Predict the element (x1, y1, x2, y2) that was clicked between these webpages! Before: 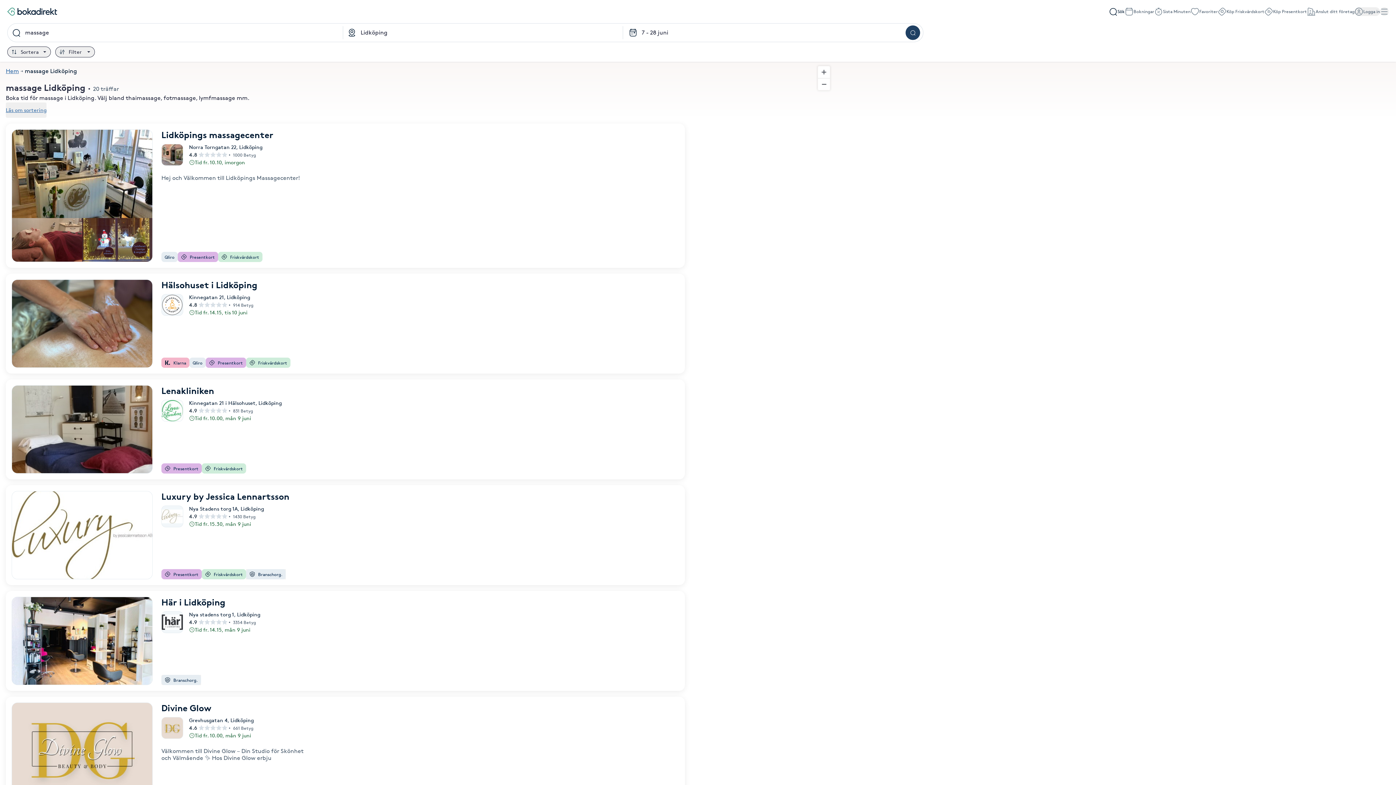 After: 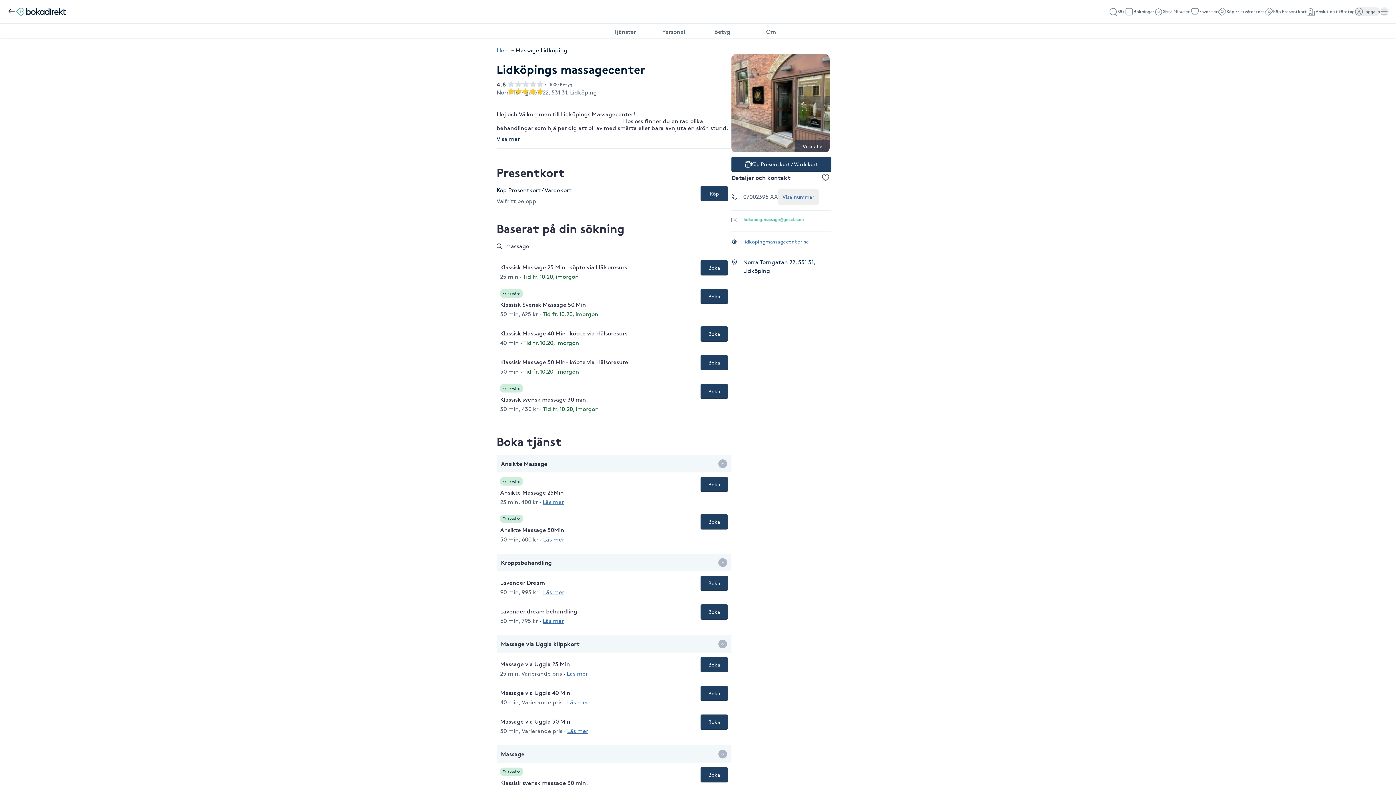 Action: bbox: (5, 123, 685, 268) label: Lidköpings massagecenter
Norra Torngatan 22, Lidköping
4.8
1000 Betyg
Tid fr. 10.10, imorgon

Hej och Välkommen till Lidköpings Massagecenter!

Qliro
Presentkort
Friskvårdskort